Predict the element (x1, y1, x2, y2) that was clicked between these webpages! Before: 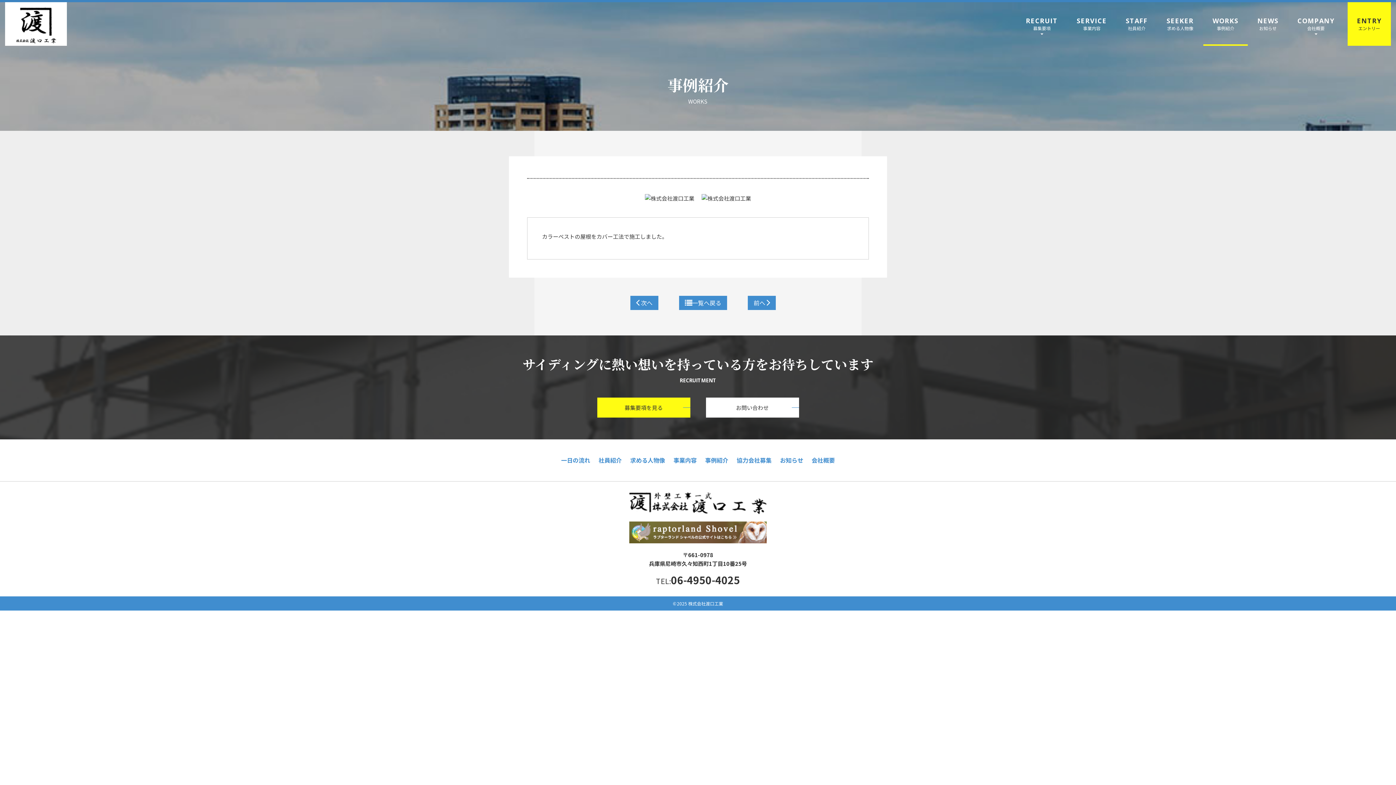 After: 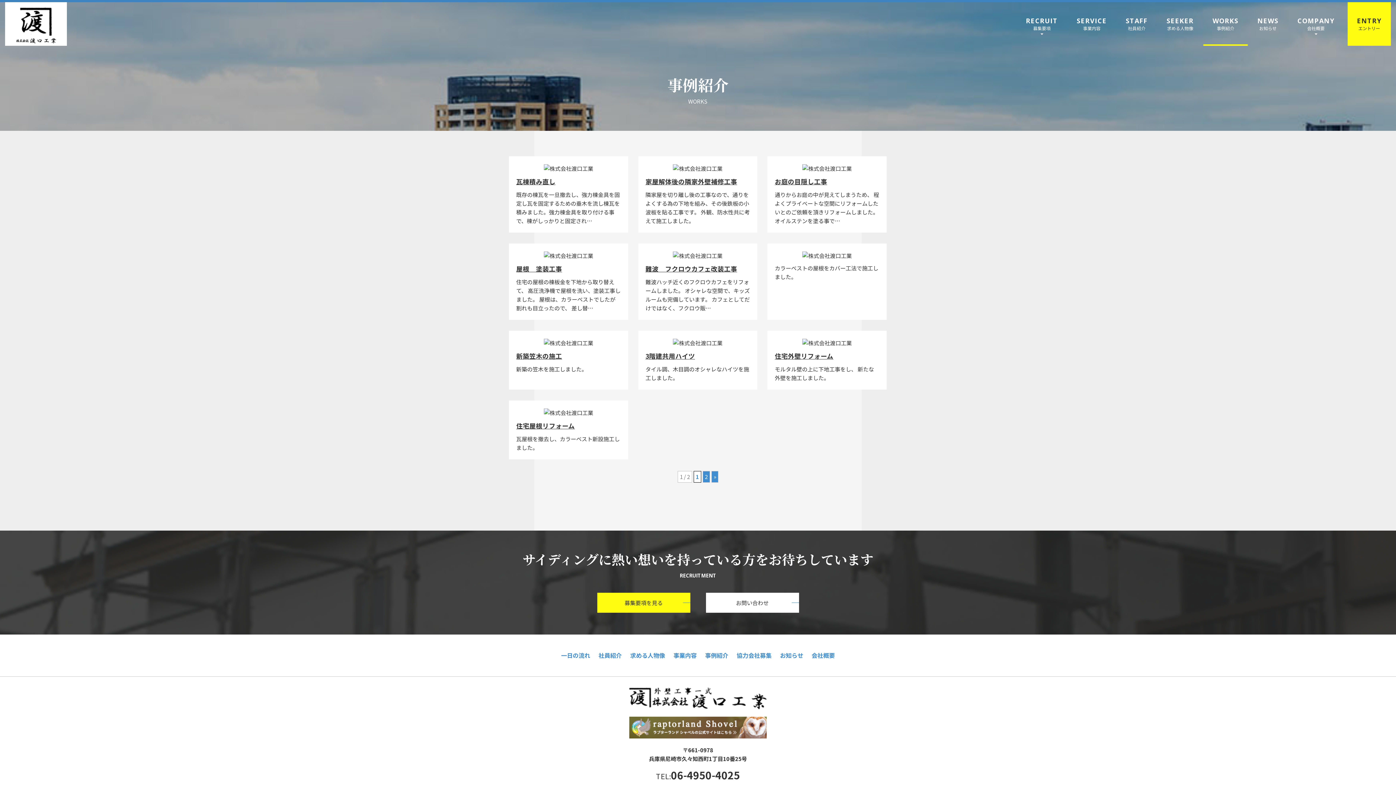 Action: label: WORKS
事例紹介 bbox: (1203, 2, 1248, 45)